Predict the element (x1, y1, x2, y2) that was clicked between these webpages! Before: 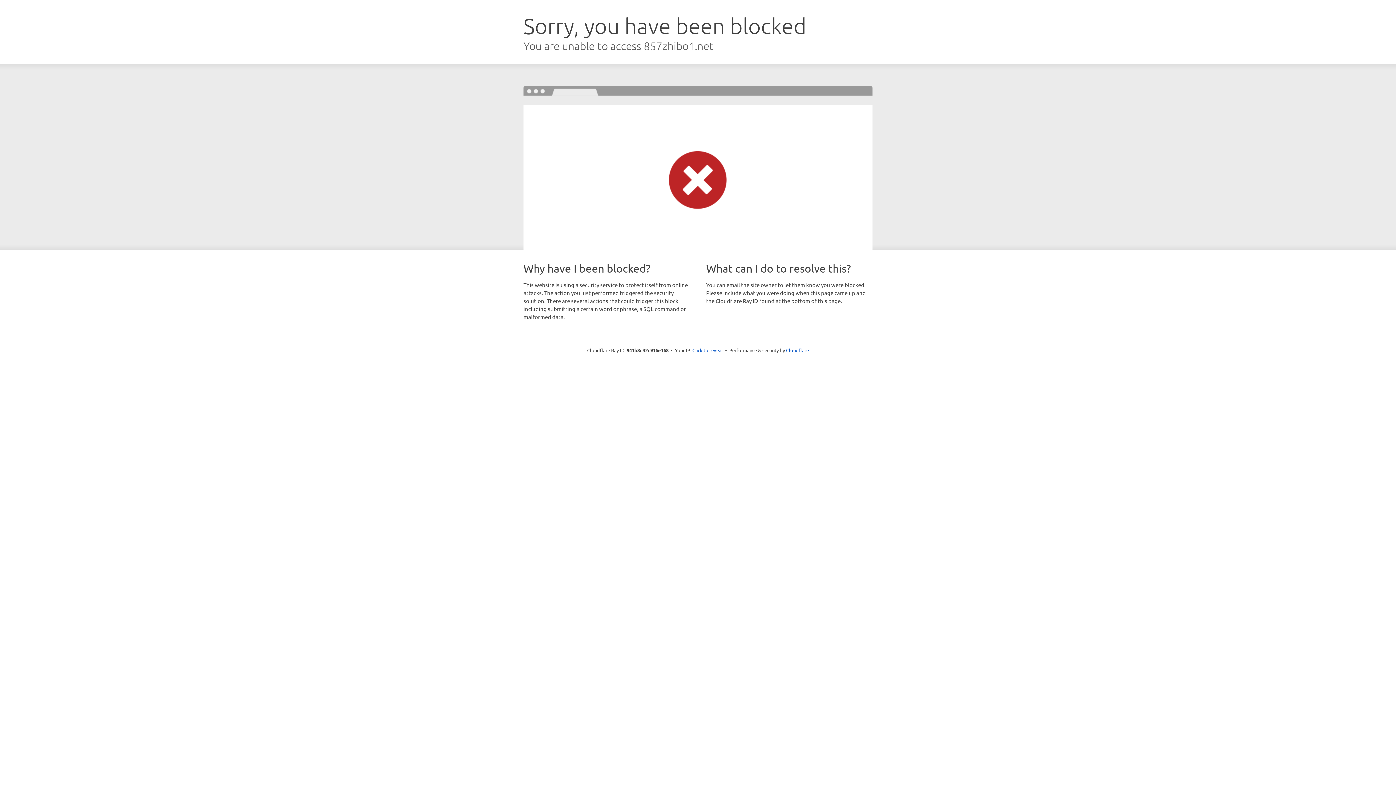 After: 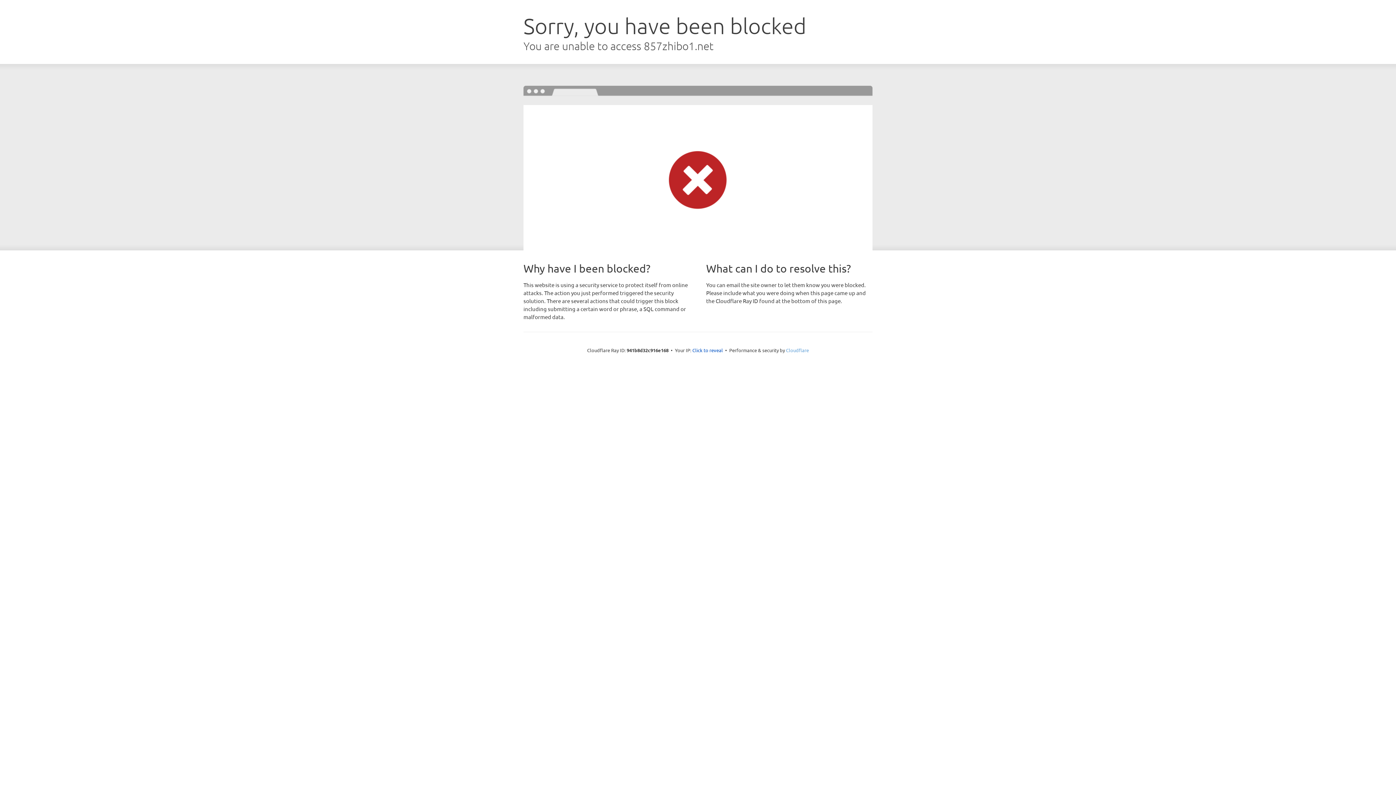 Action: bbox: (786, 347, 809, 353) label: Cloudflare